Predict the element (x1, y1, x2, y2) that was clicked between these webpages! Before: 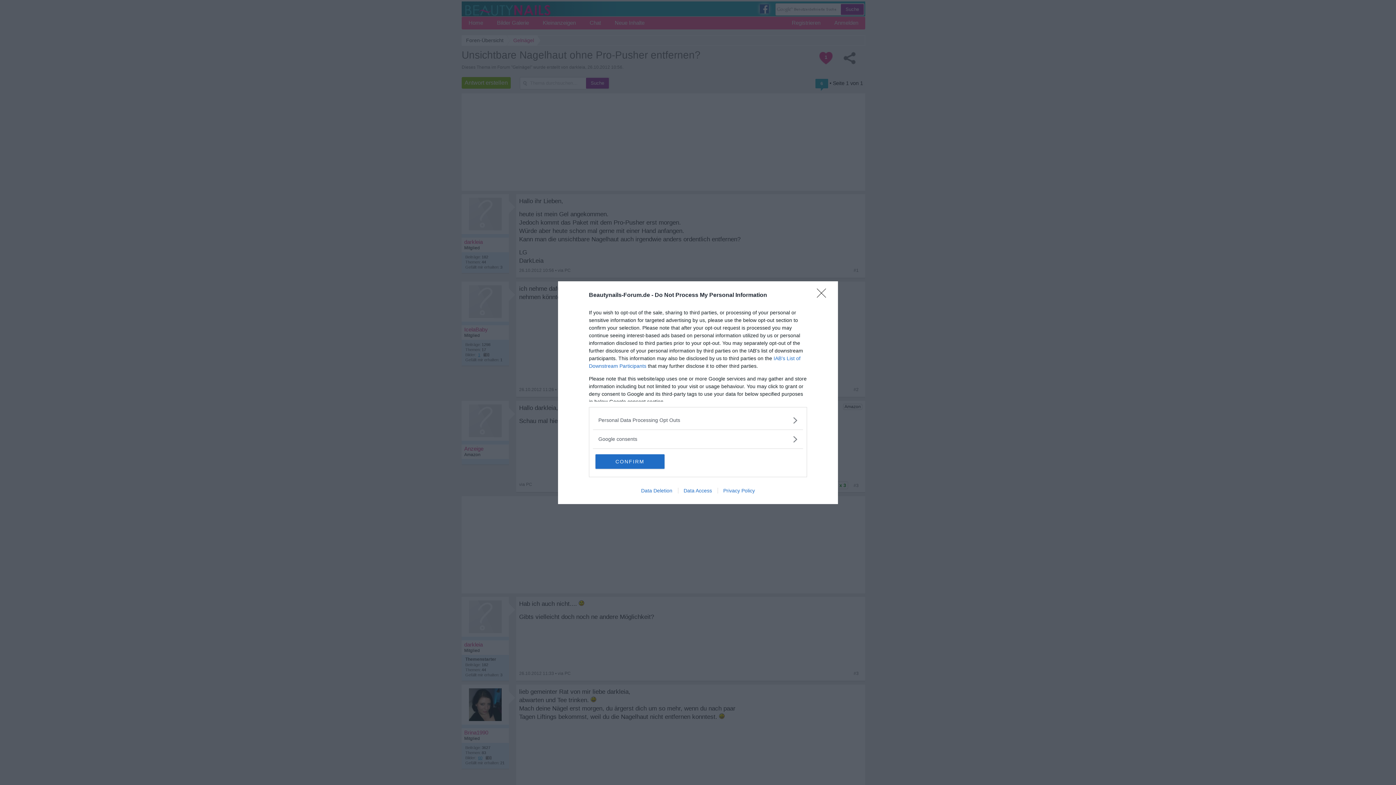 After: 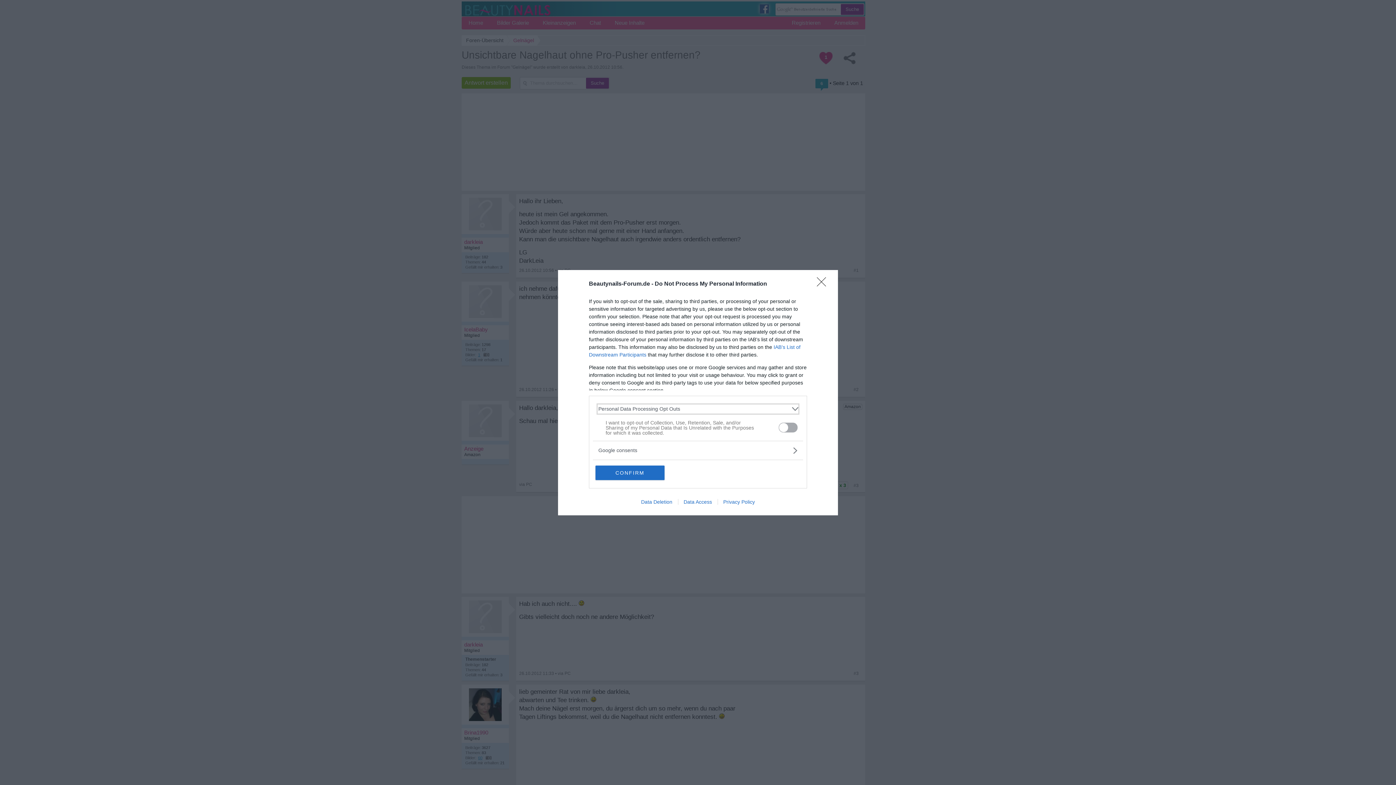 Action: label: Opt-Outs bbox: (598, 416, 797, 424)